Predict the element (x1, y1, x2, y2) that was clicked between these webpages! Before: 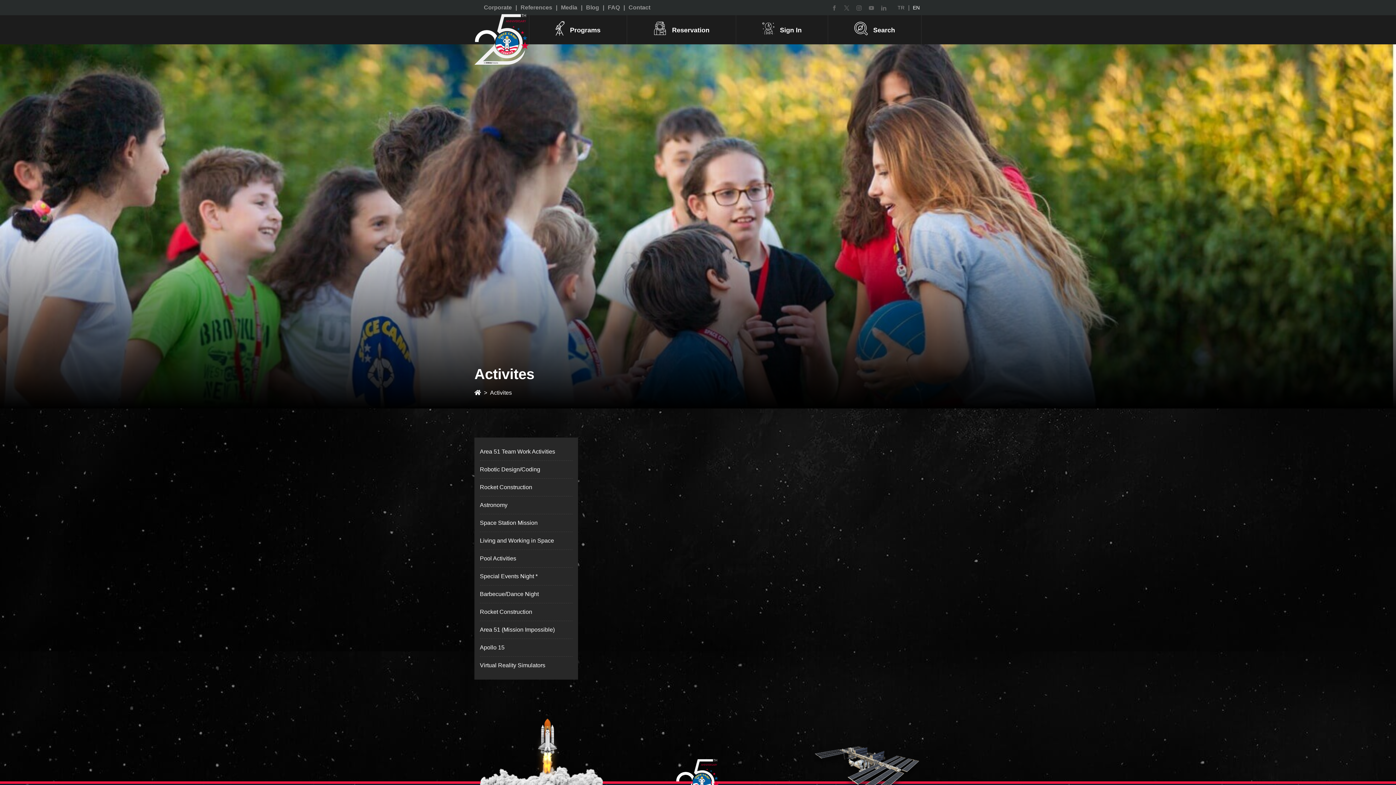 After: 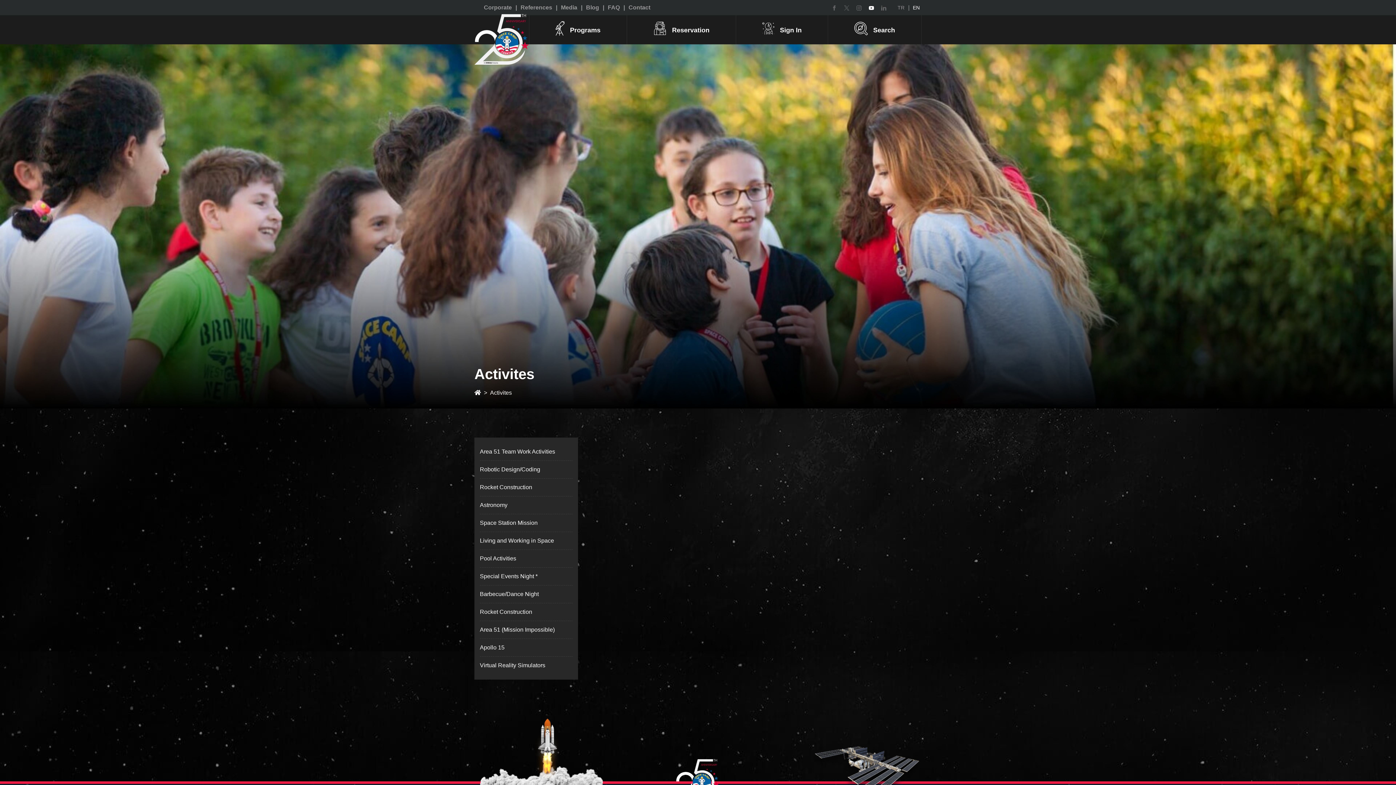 Action: bbox: (865, 2, 877, 12)